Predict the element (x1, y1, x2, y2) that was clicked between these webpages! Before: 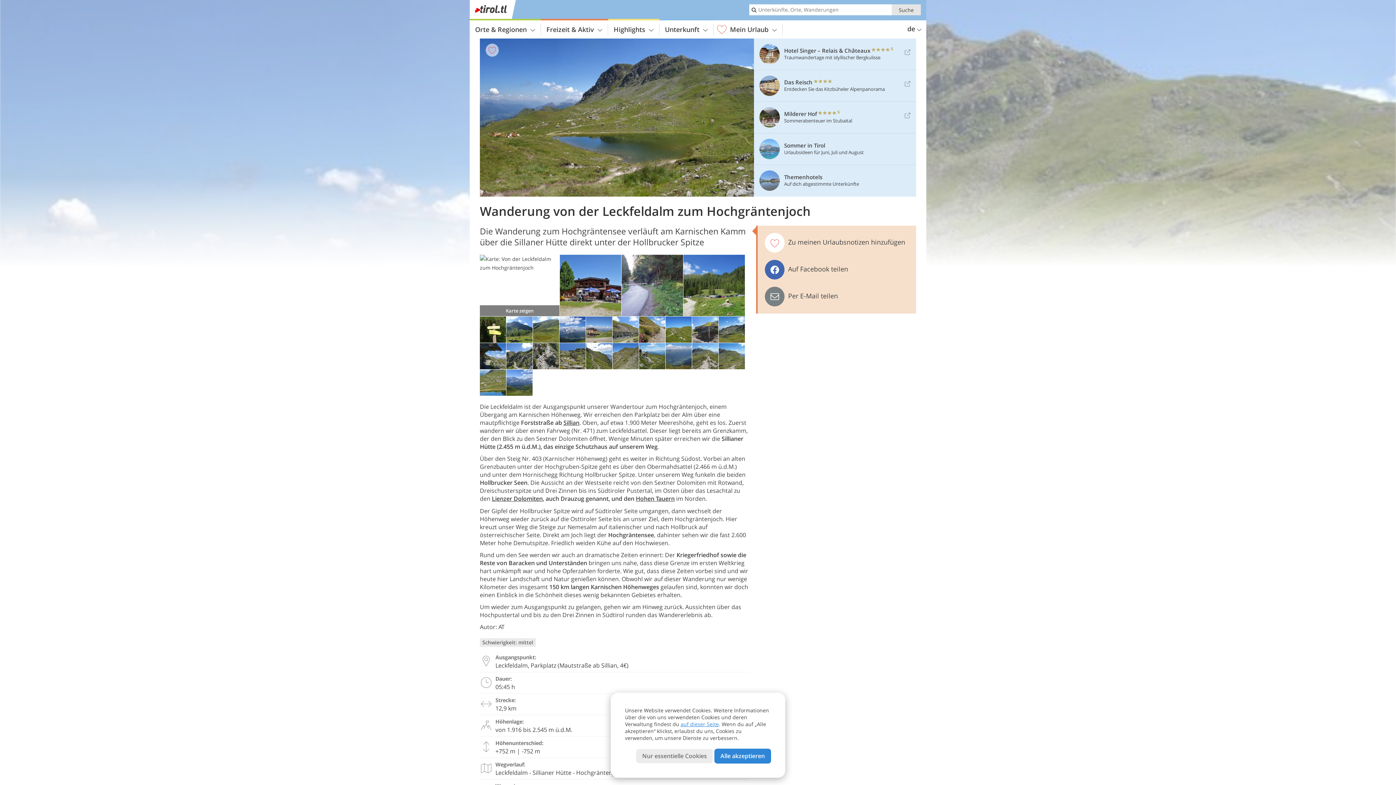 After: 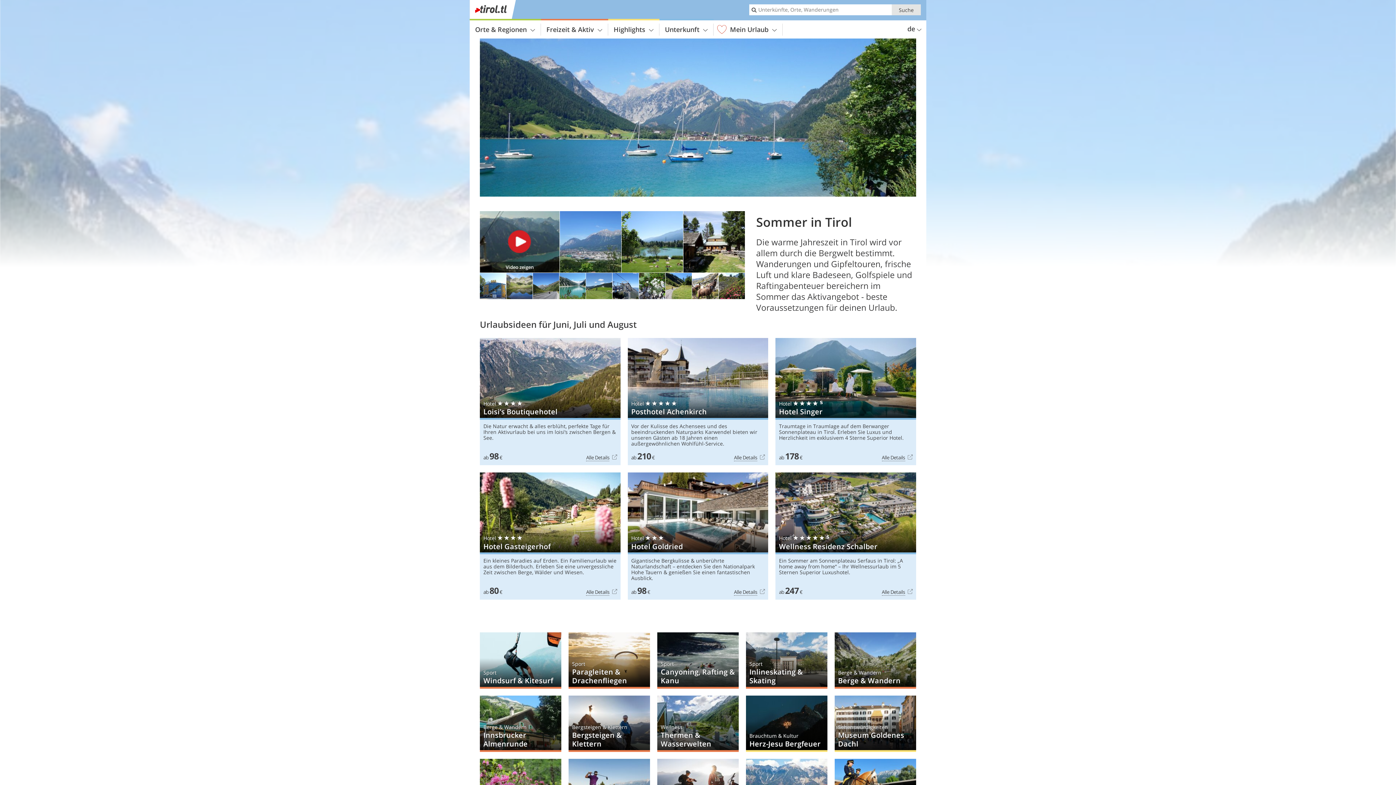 Action: bbox: (754, 136, 909, 162) label: Sommer in Tirol
Urlaubsideen für Juni, Juli und August